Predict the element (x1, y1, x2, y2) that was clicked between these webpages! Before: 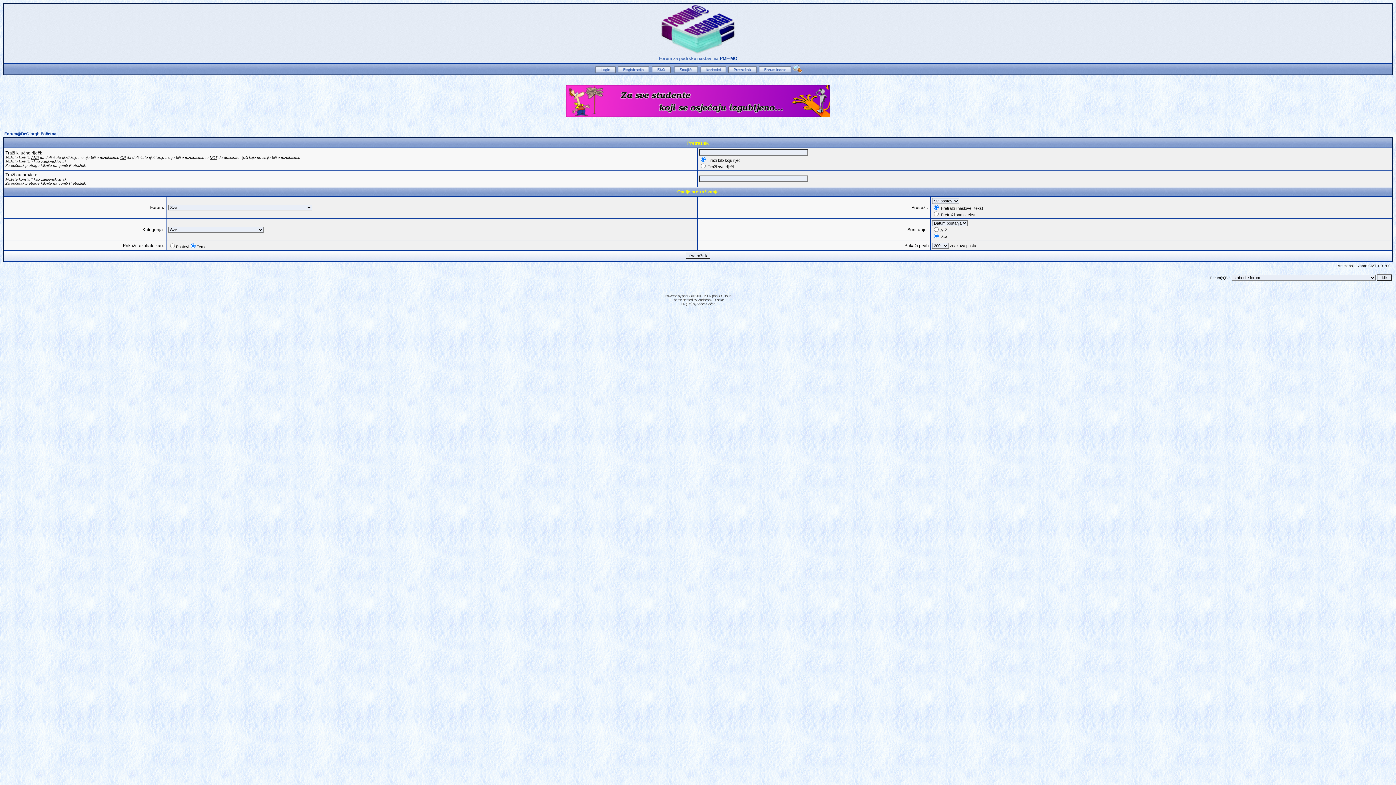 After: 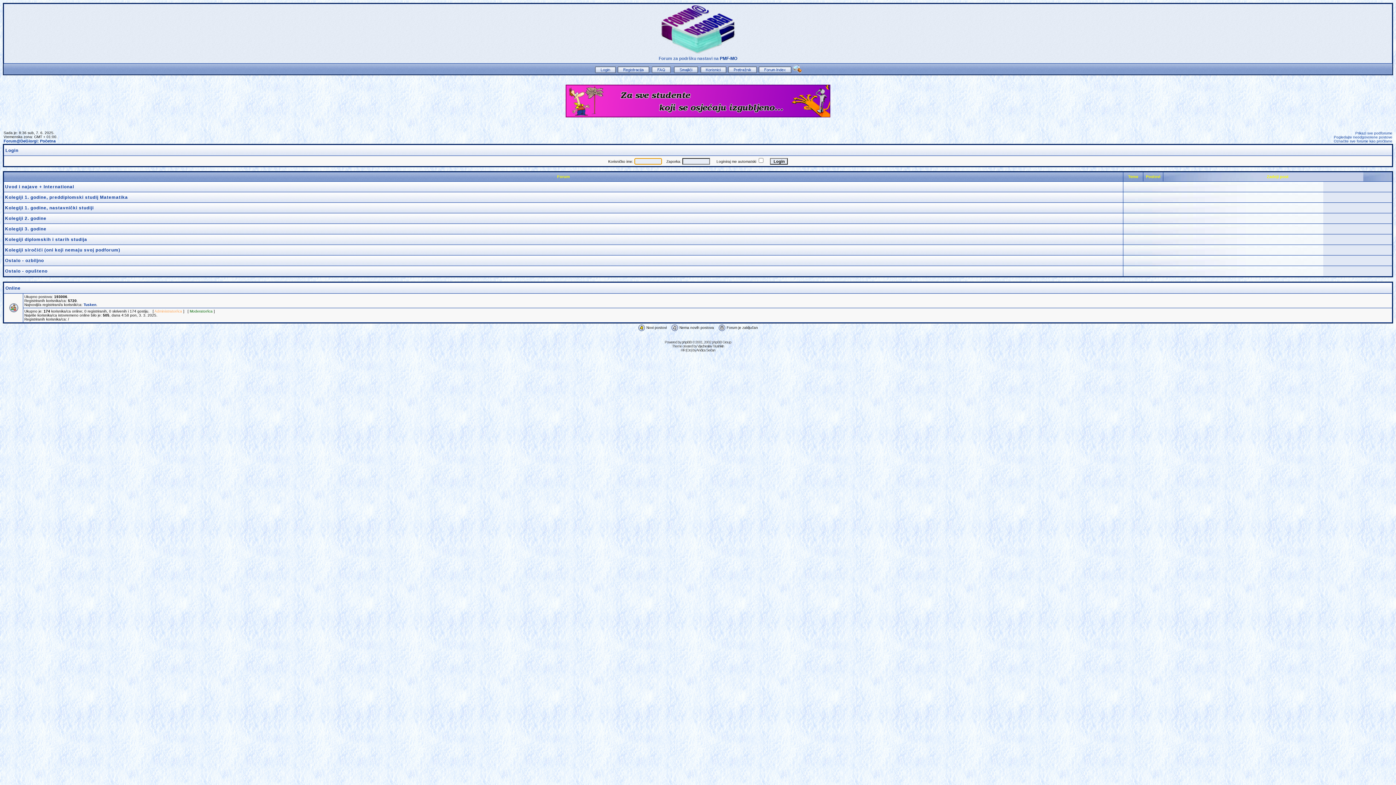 Action: bbox: (4, 131, 56, 136) label: Forum@DeGiorgi: Početna